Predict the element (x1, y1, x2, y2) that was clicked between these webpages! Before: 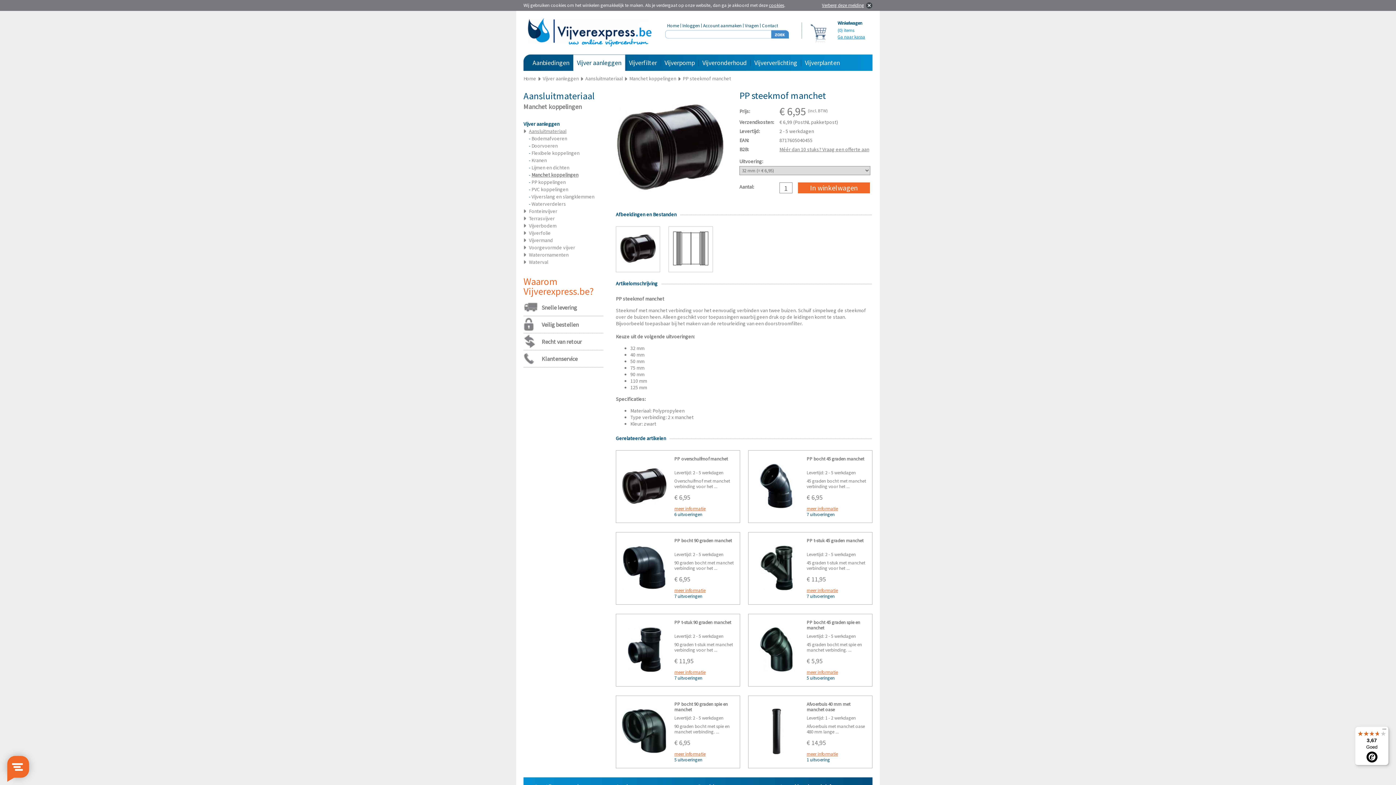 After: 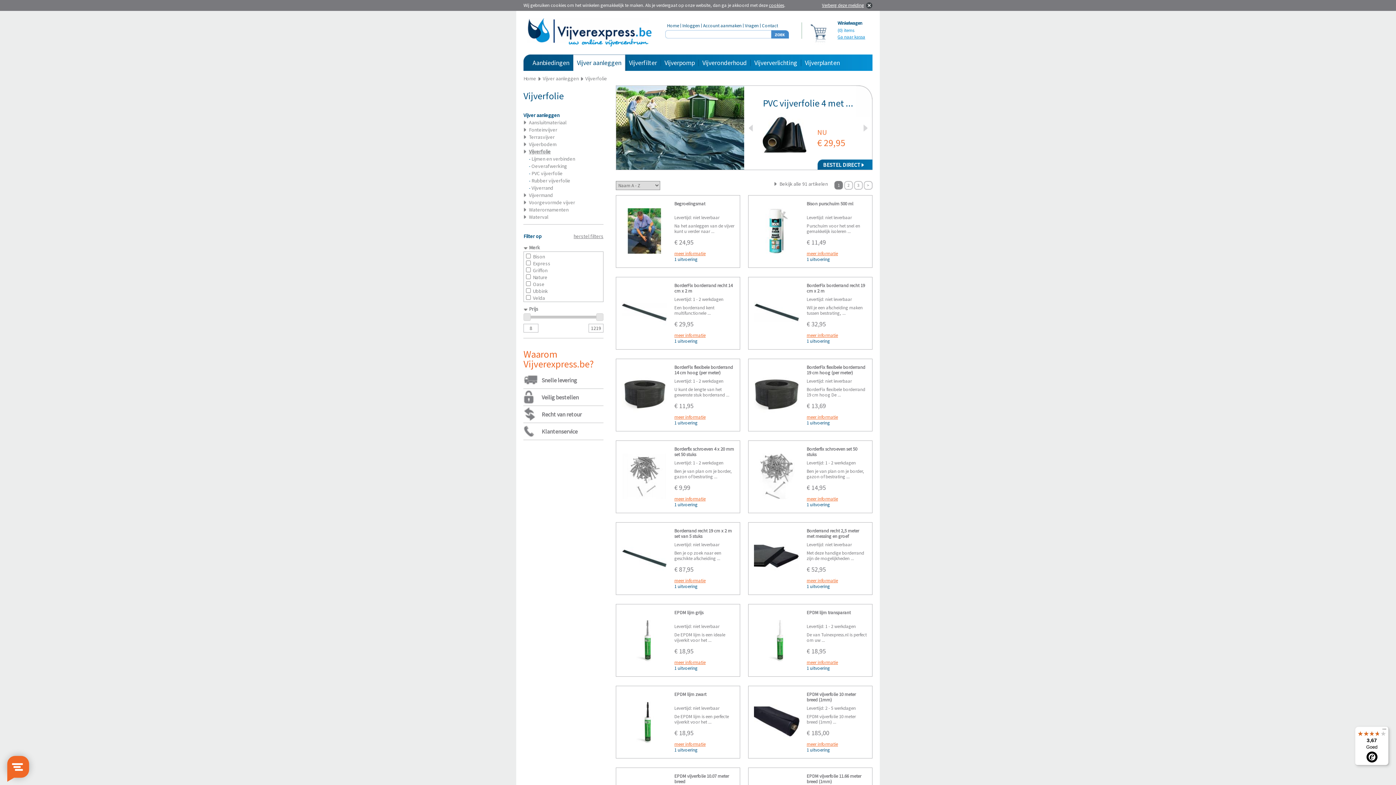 Action: bbox: (523, 229, 550, 236) label: Vijverfolie